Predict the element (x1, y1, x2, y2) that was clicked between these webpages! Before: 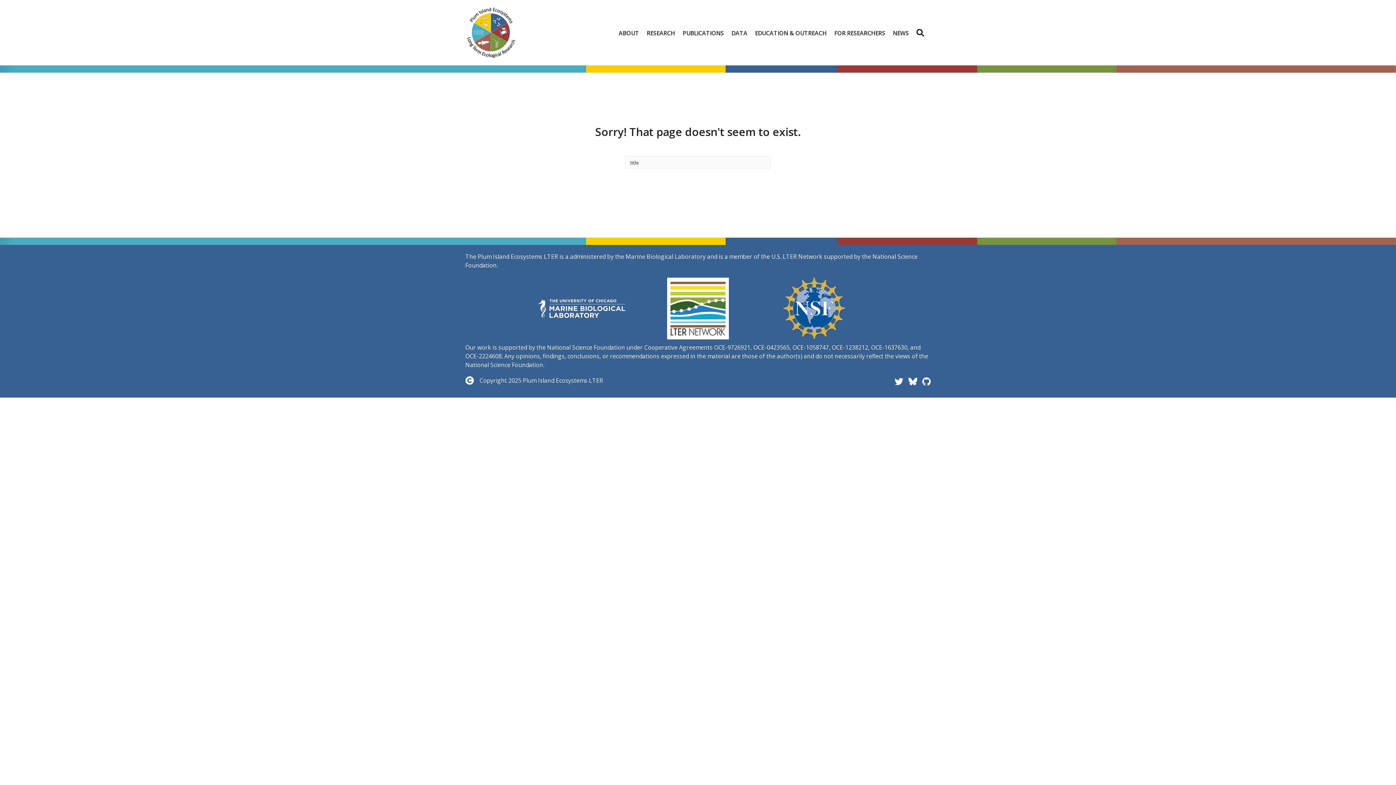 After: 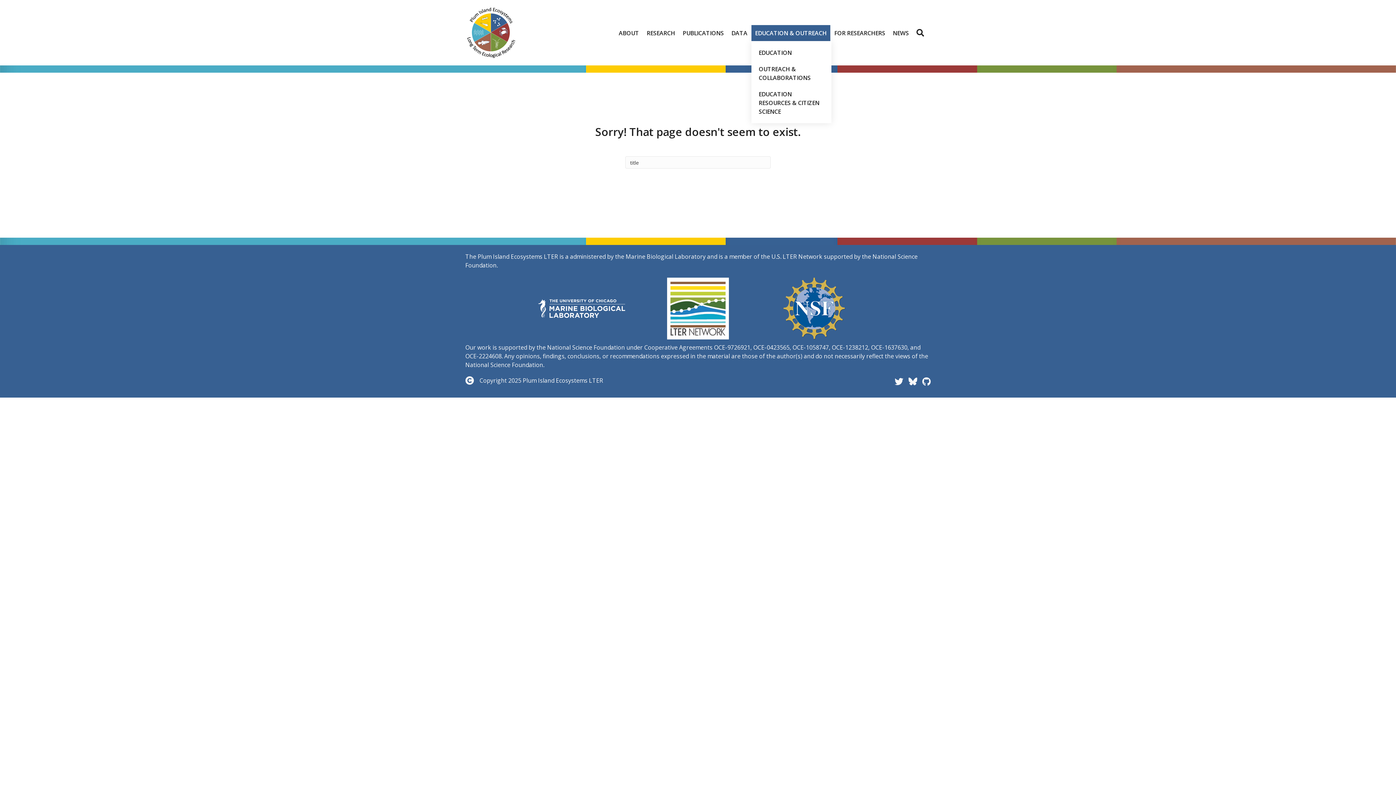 Action: label: EDUCATION & OUTREACH bbox: (751, 24, 830, 40)